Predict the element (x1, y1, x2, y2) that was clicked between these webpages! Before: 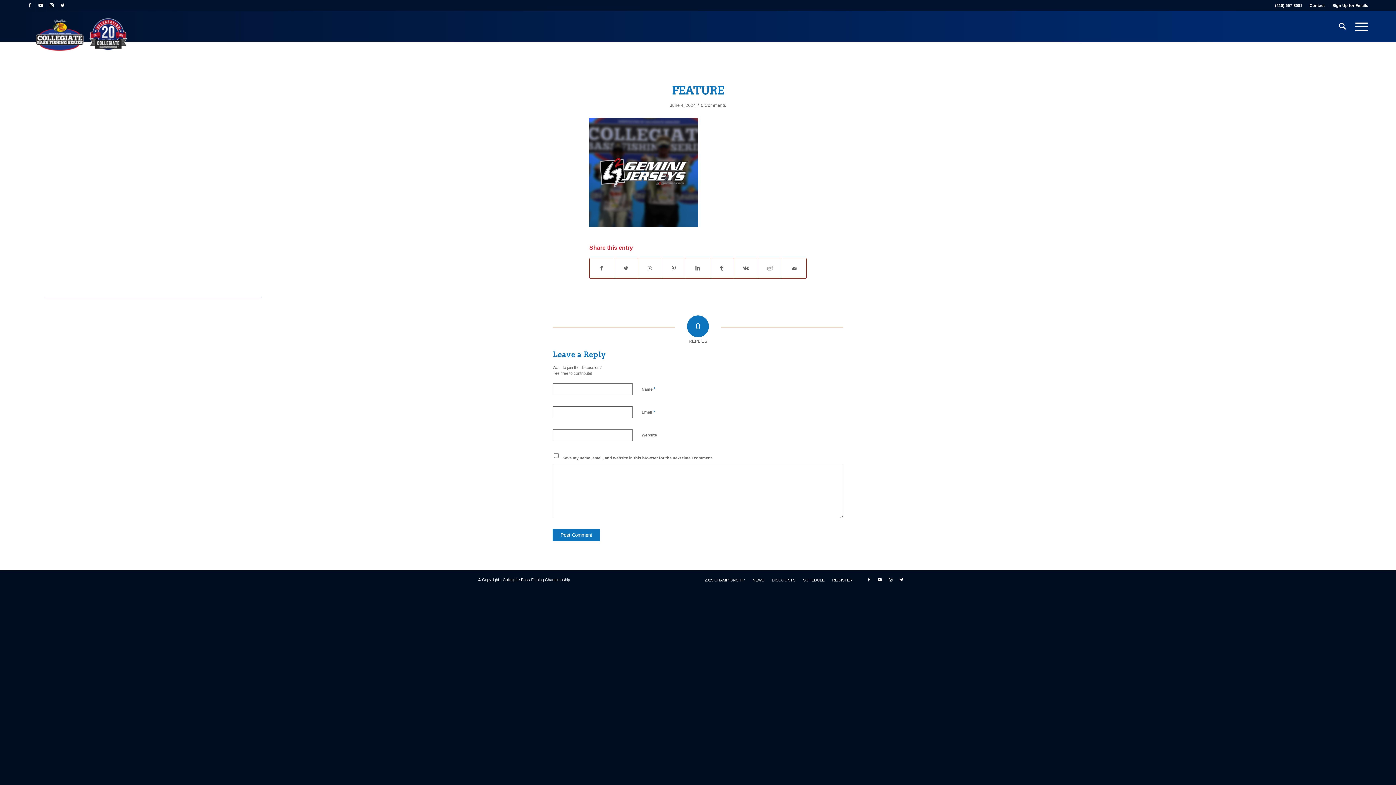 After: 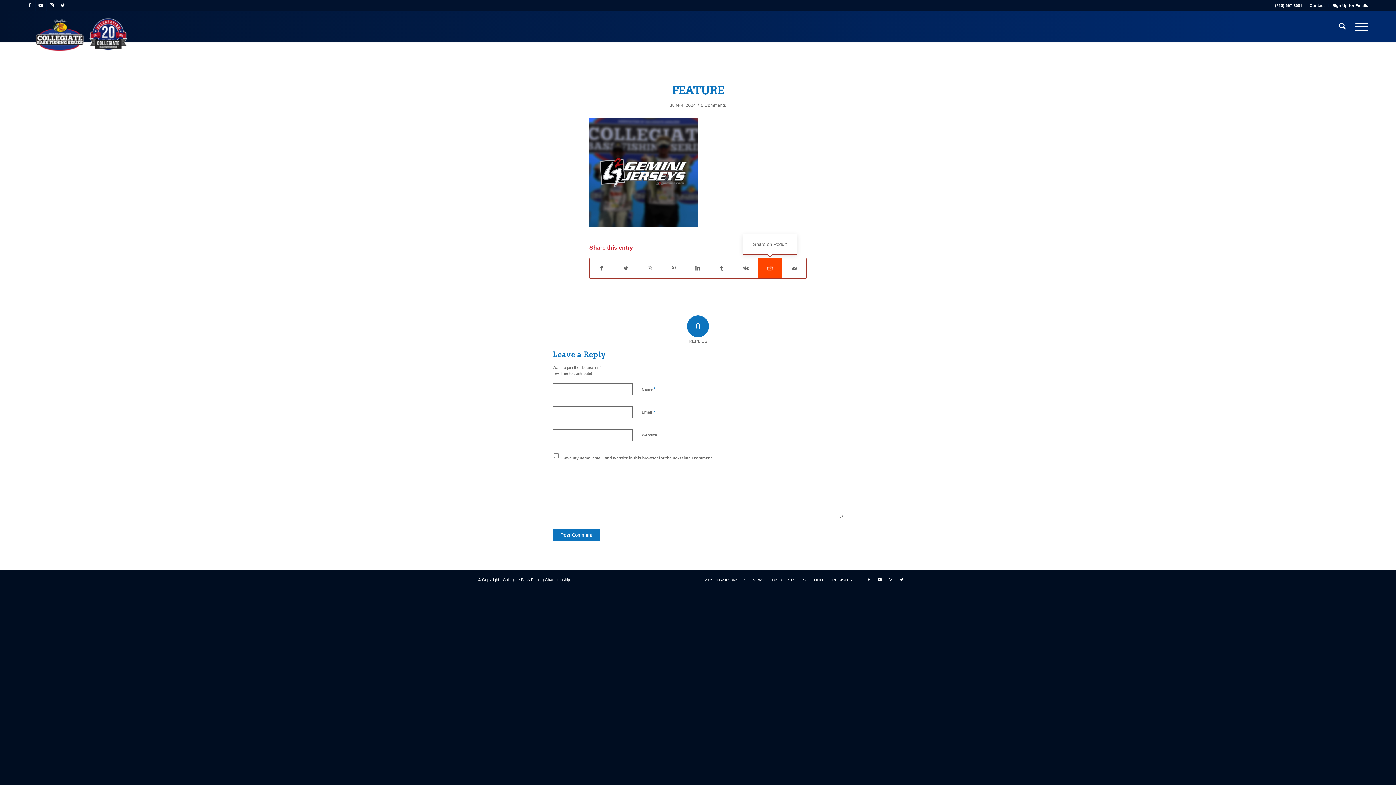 Action: bbox: (758, 258, 782, 278) label: Share on Reddit